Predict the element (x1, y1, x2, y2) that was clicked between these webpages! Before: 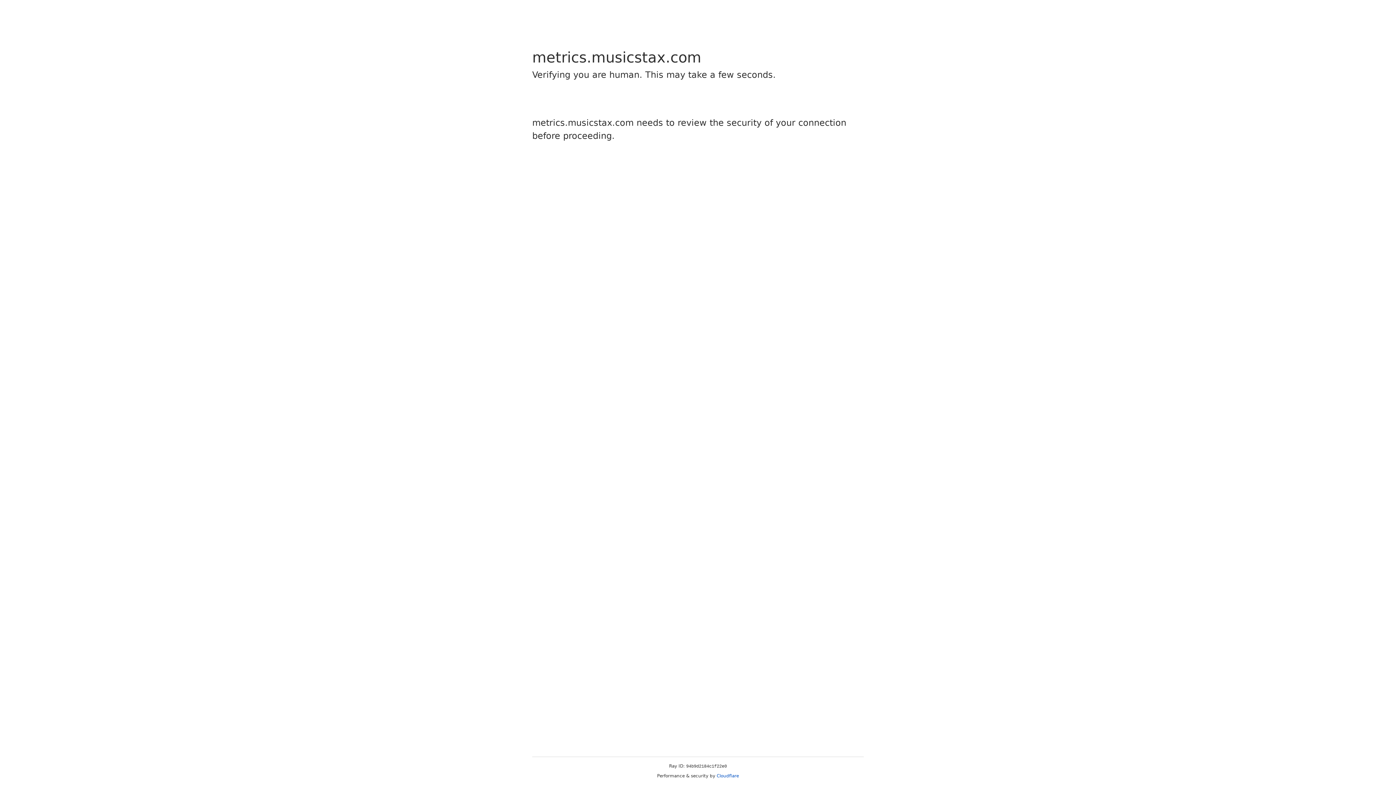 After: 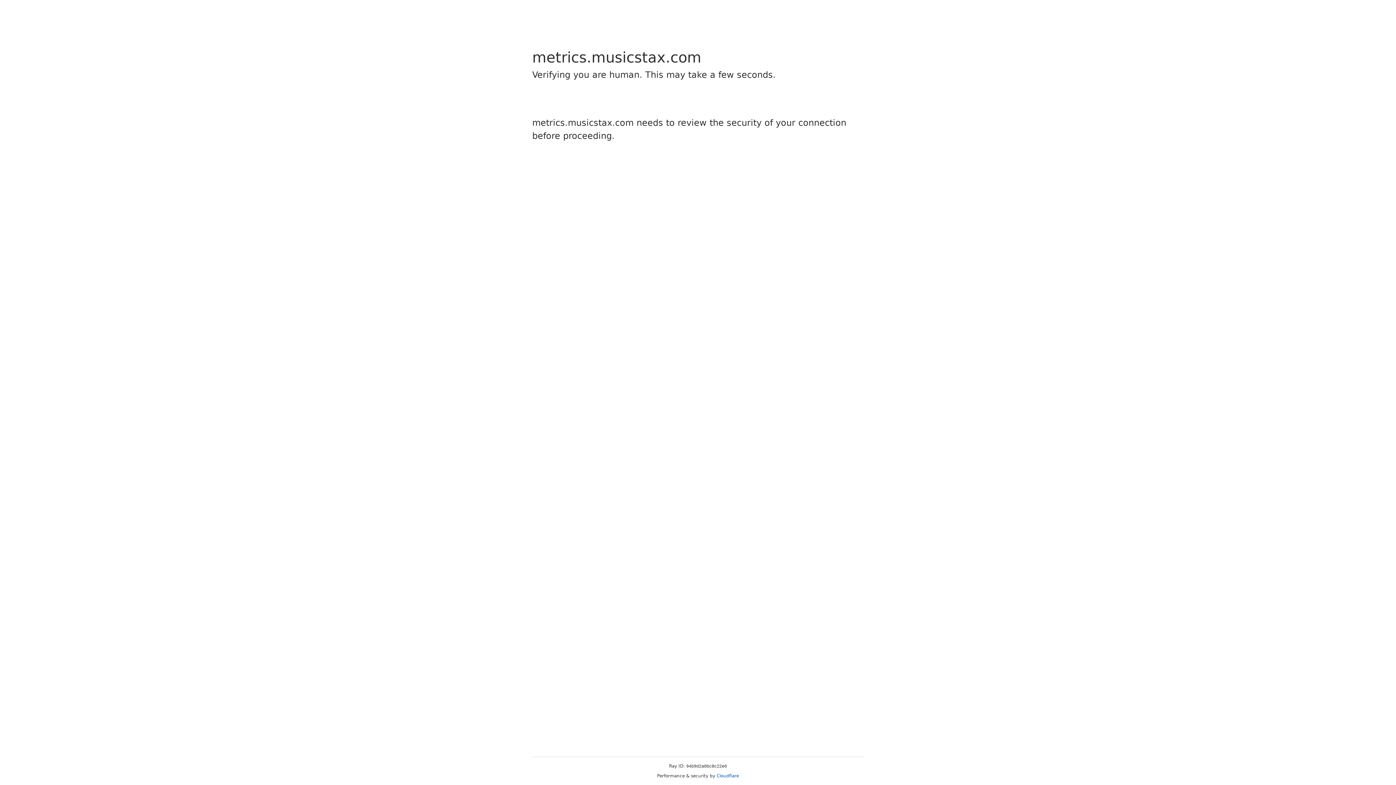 Action: bbox: (716, 773, 739, 778) label: Cloudflare